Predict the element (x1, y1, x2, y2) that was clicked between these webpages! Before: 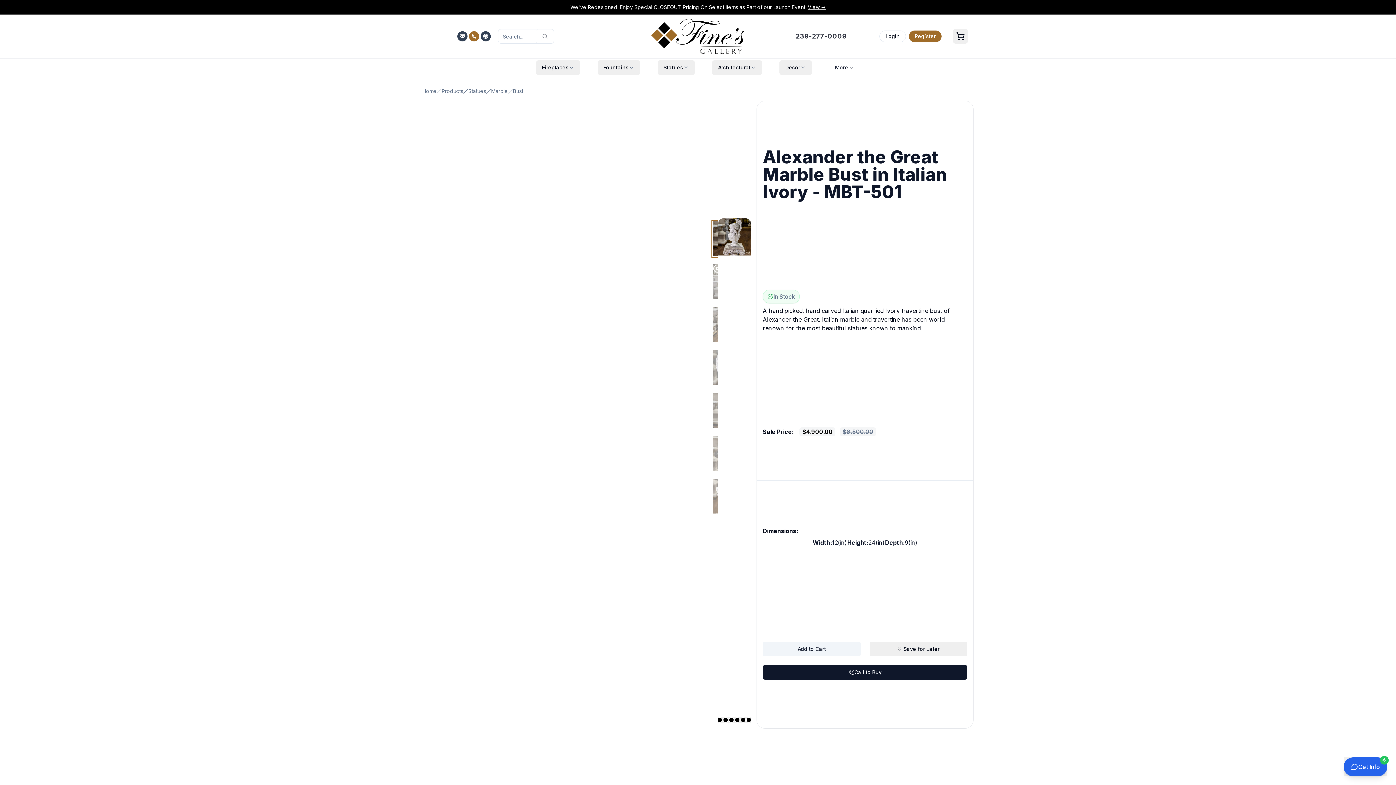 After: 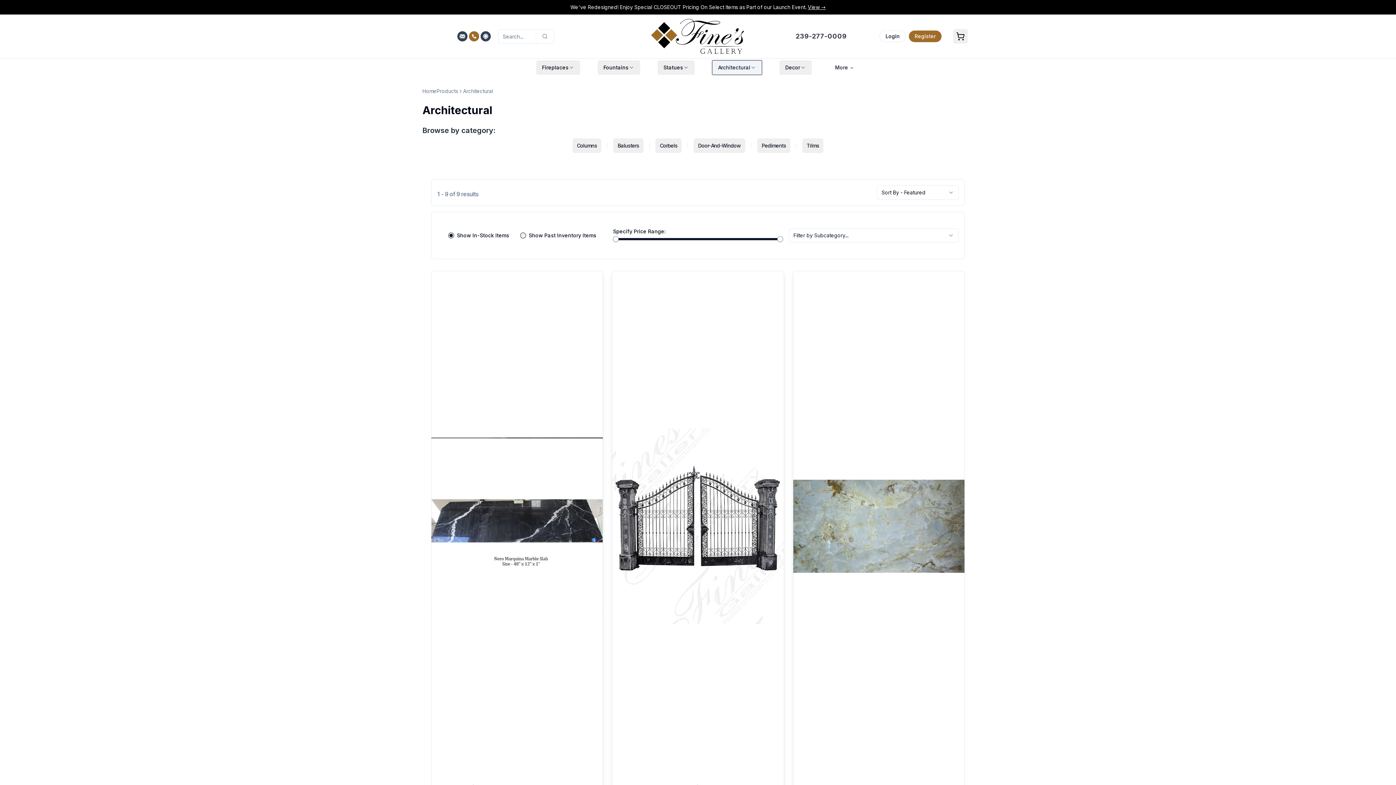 Action: bbox: (712, 60, 762, 74) label: Architectural